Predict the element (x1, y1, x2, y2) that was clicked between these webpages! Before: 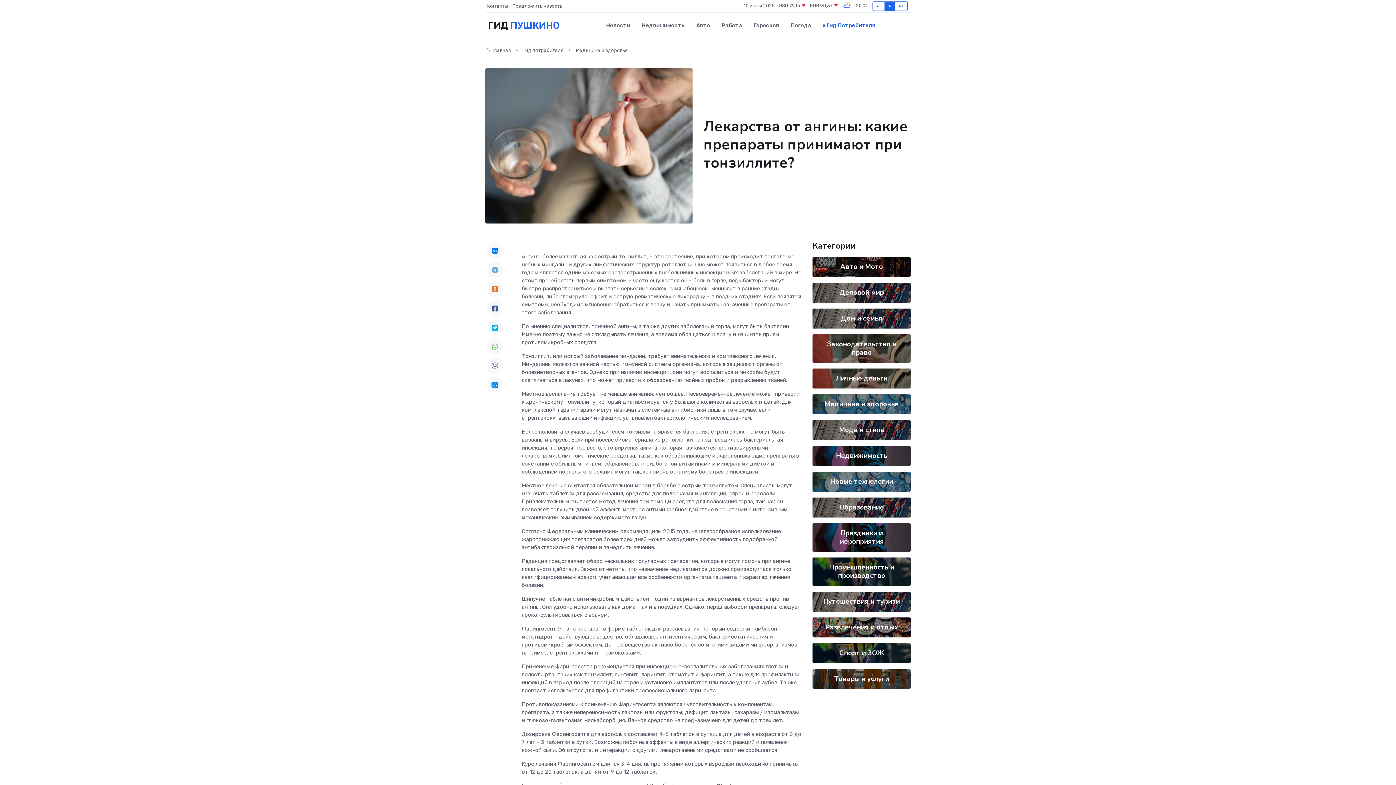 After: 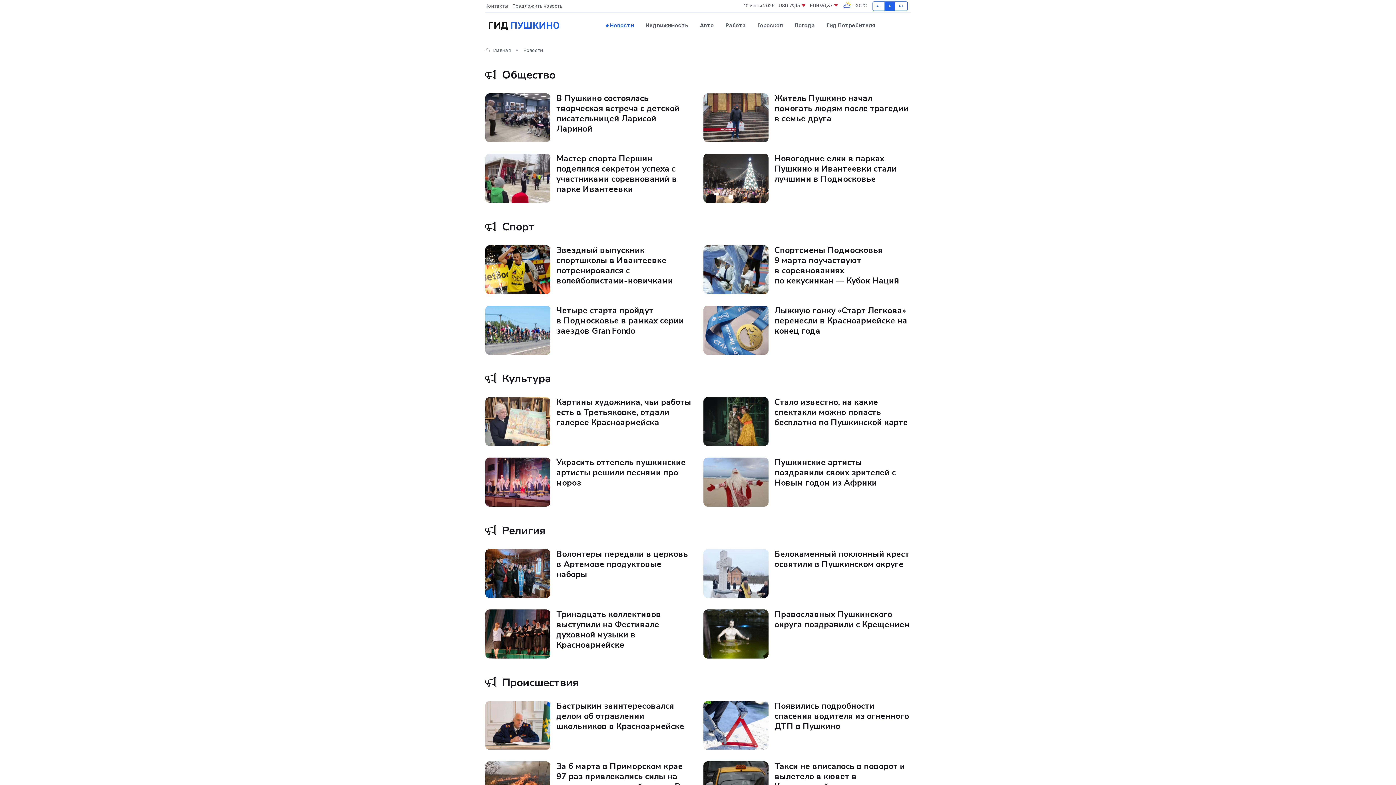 Action: label: Новости bbox: (600, 14, 636, 36)